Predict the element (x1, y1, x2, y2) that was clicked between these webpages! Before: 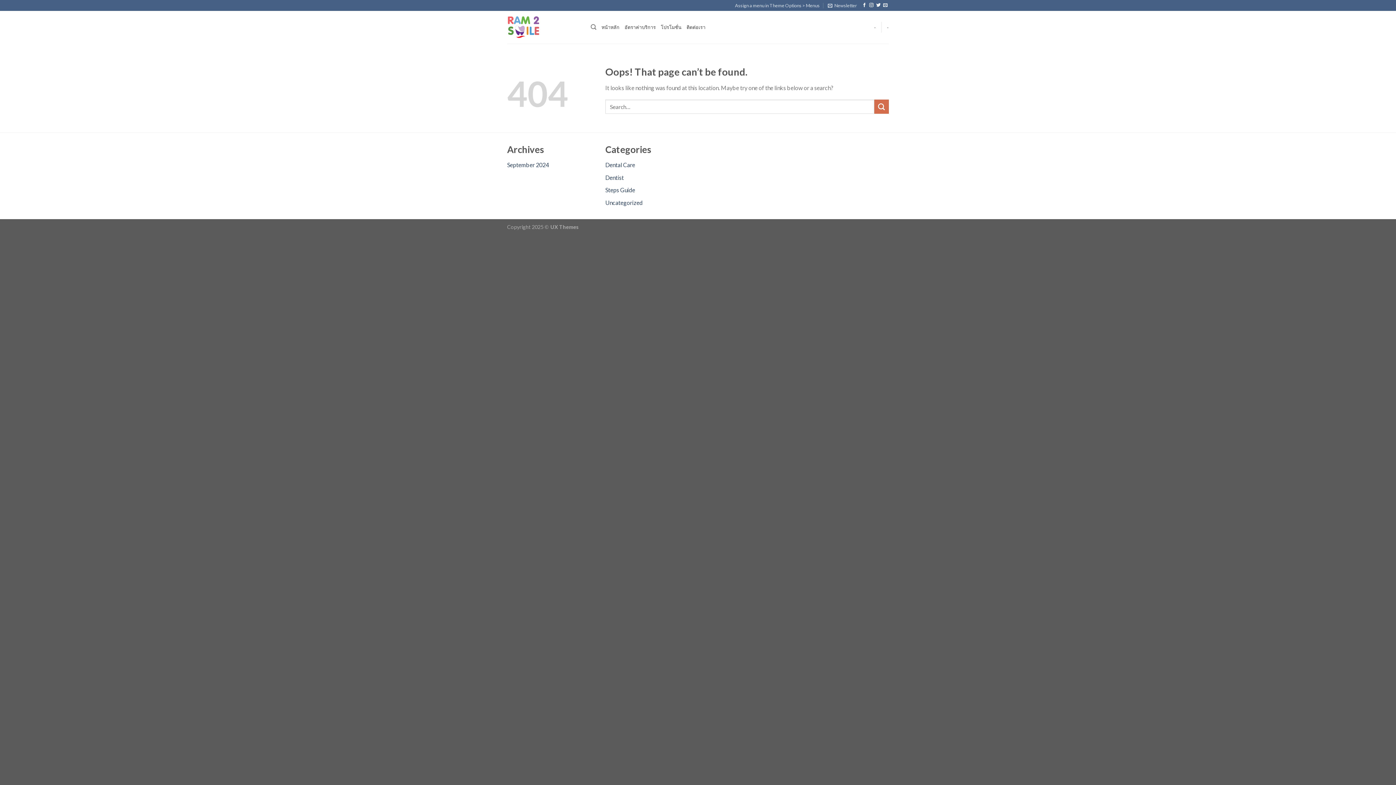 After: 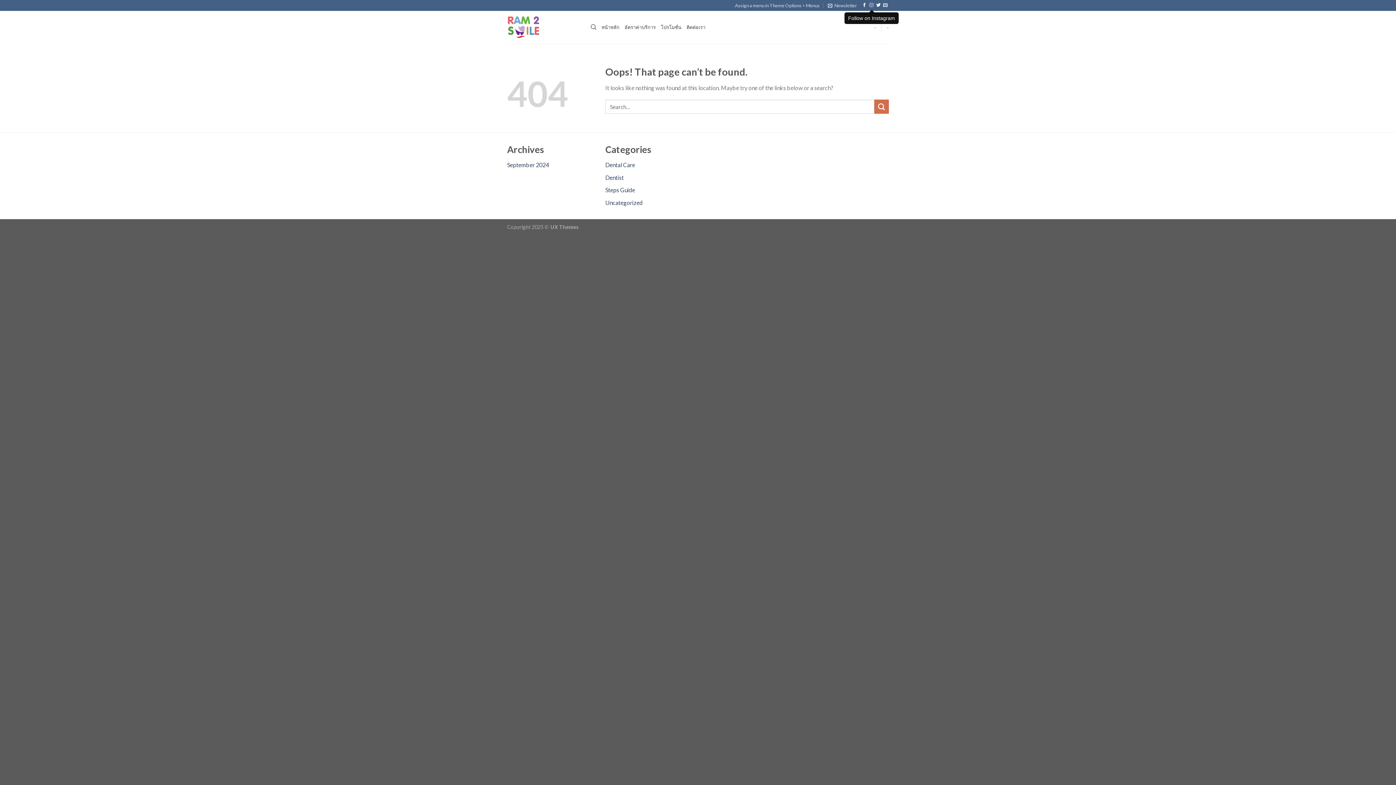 Action: bbox: (869, 3, 873, 8)